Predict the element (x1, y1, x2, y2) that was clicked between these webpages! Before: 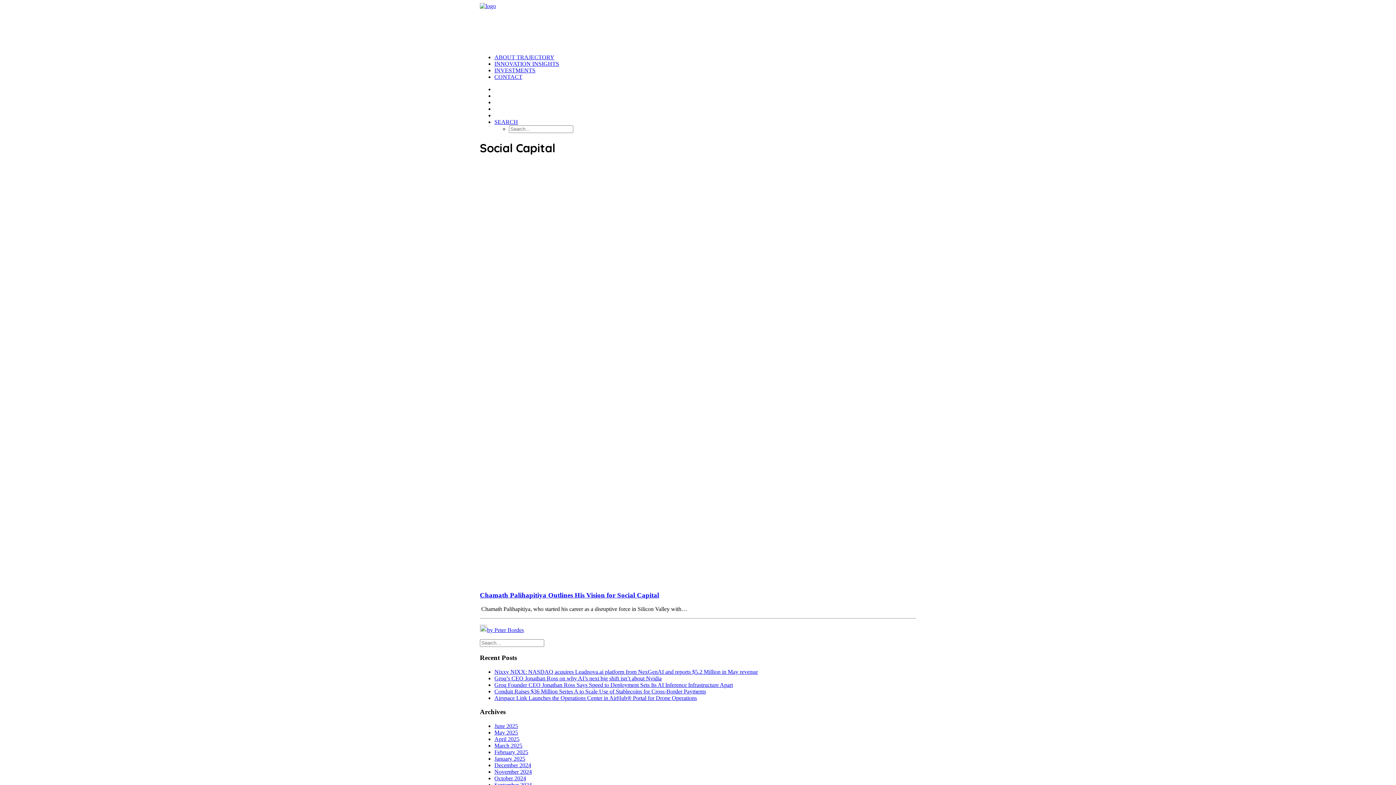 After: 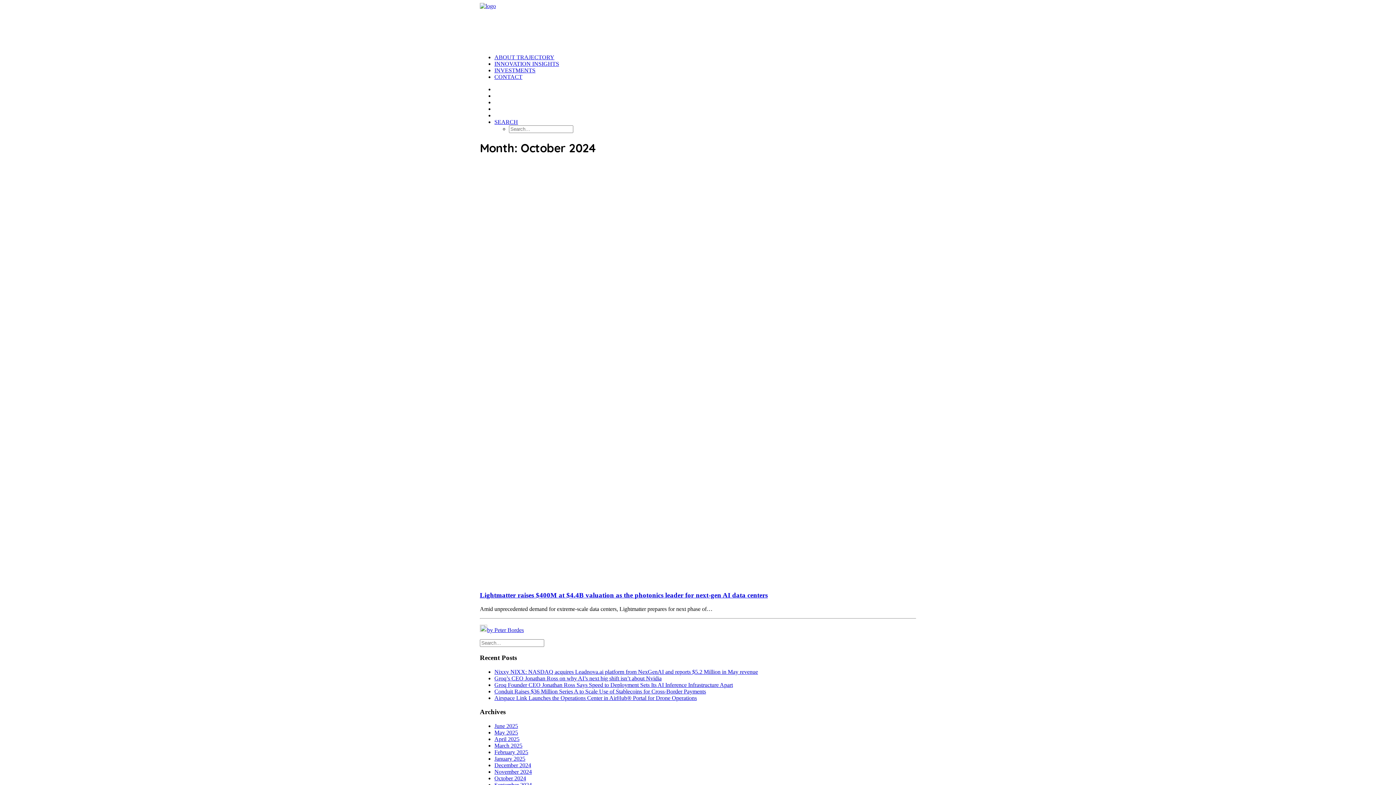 Action: bbox: (494, 775, 526, 781) label: October 2024